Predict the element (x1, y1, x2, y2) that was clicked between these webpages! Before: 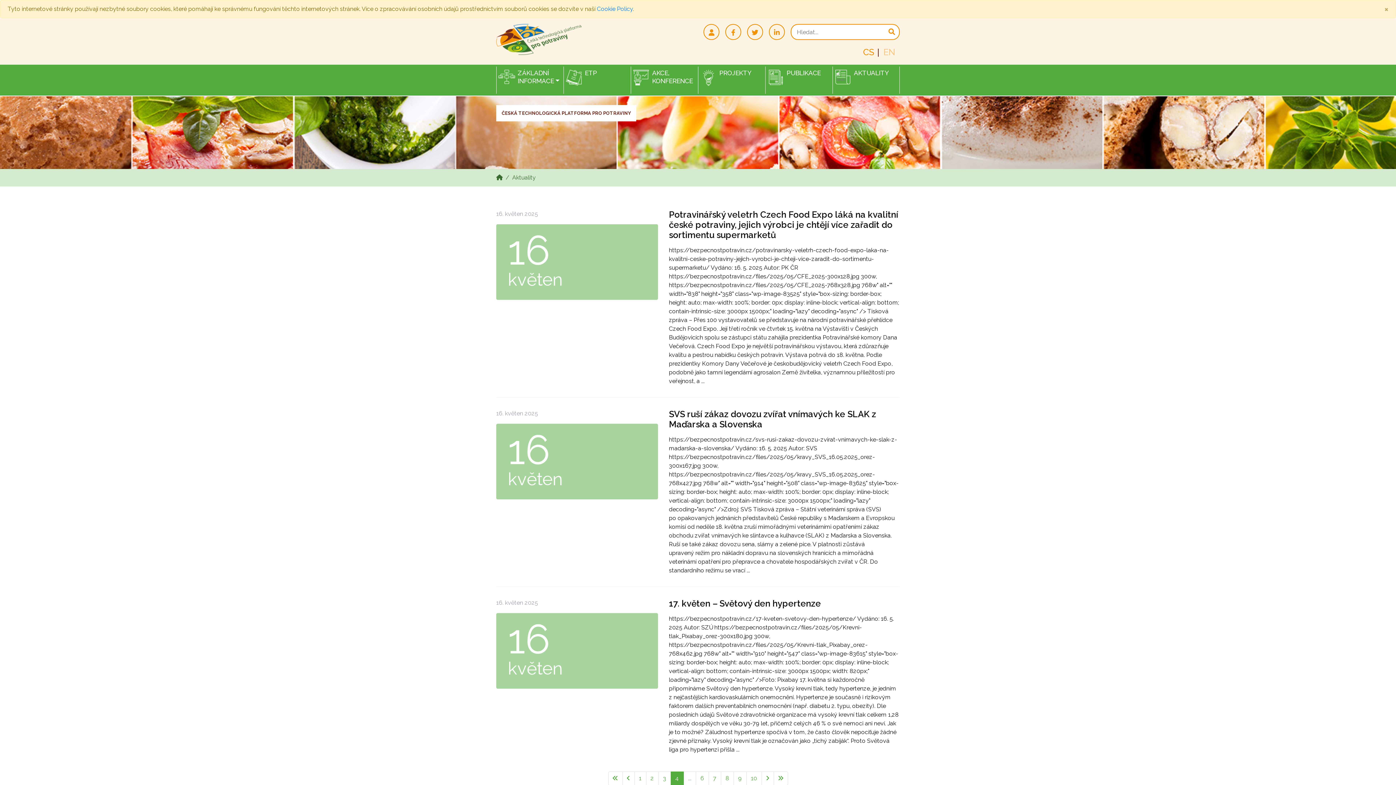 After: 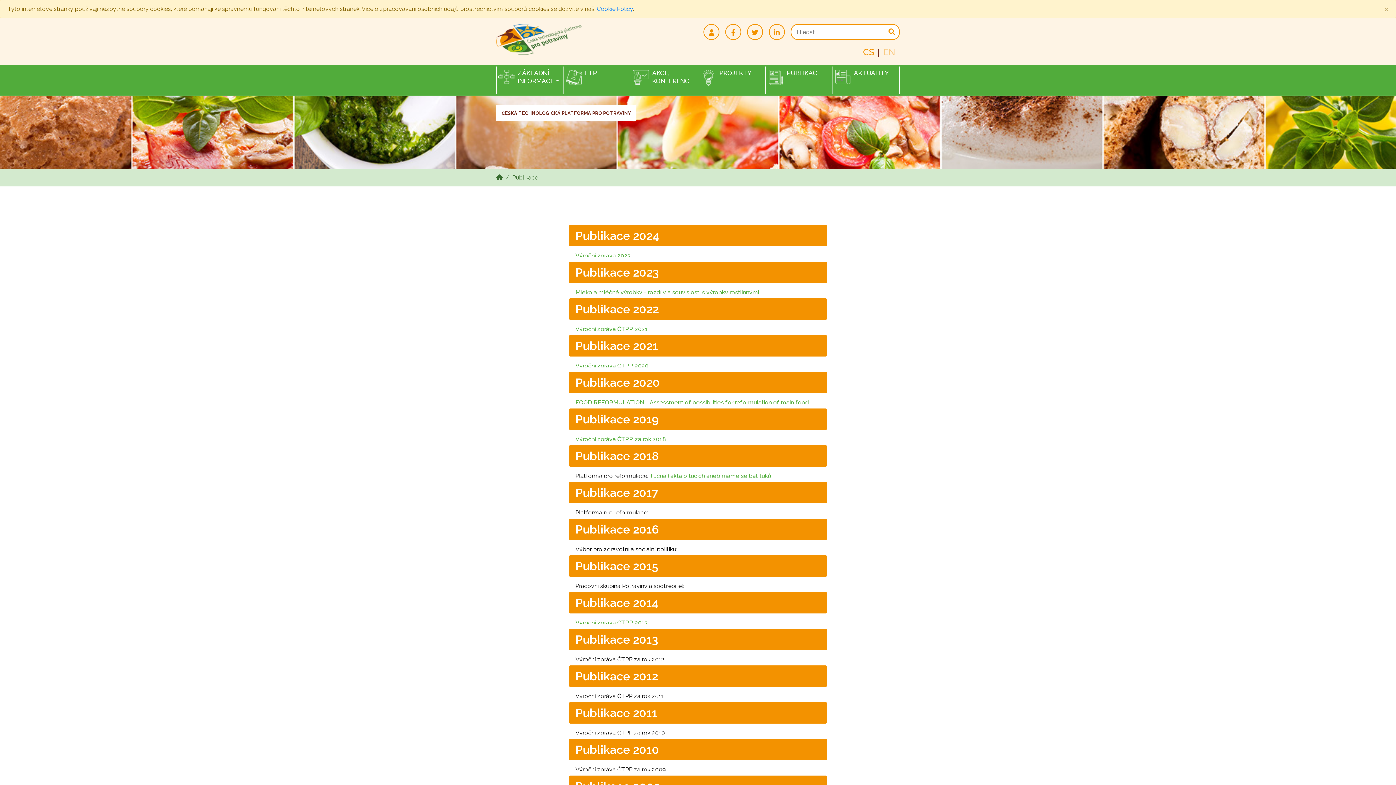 Action: bbox: (765, 66, 832, 93) label: PUBLIKACE